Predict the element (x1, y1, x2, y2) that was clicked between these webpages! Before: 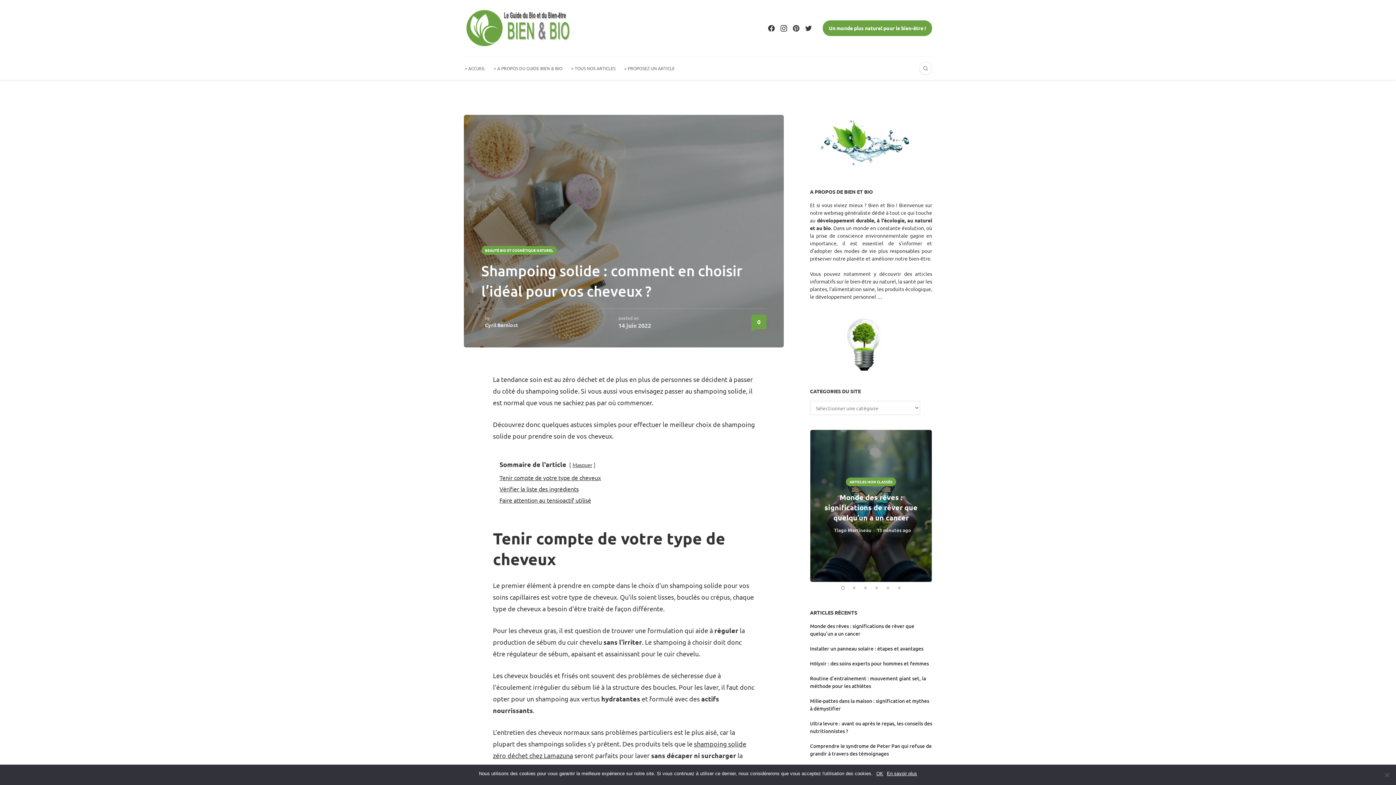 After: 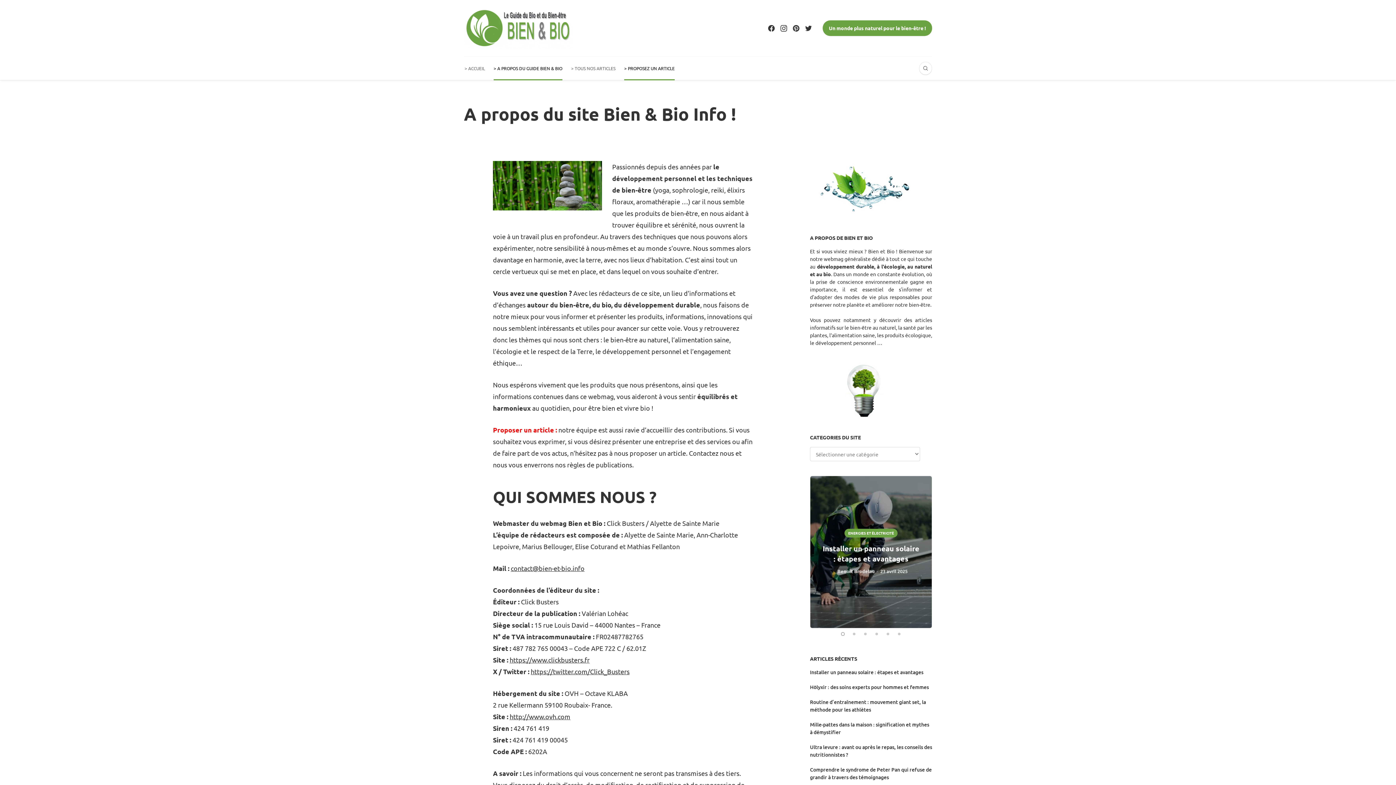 Action: bbox: (624, 56, 674, 80) label: > PROPOSEZ UN ARTICLE